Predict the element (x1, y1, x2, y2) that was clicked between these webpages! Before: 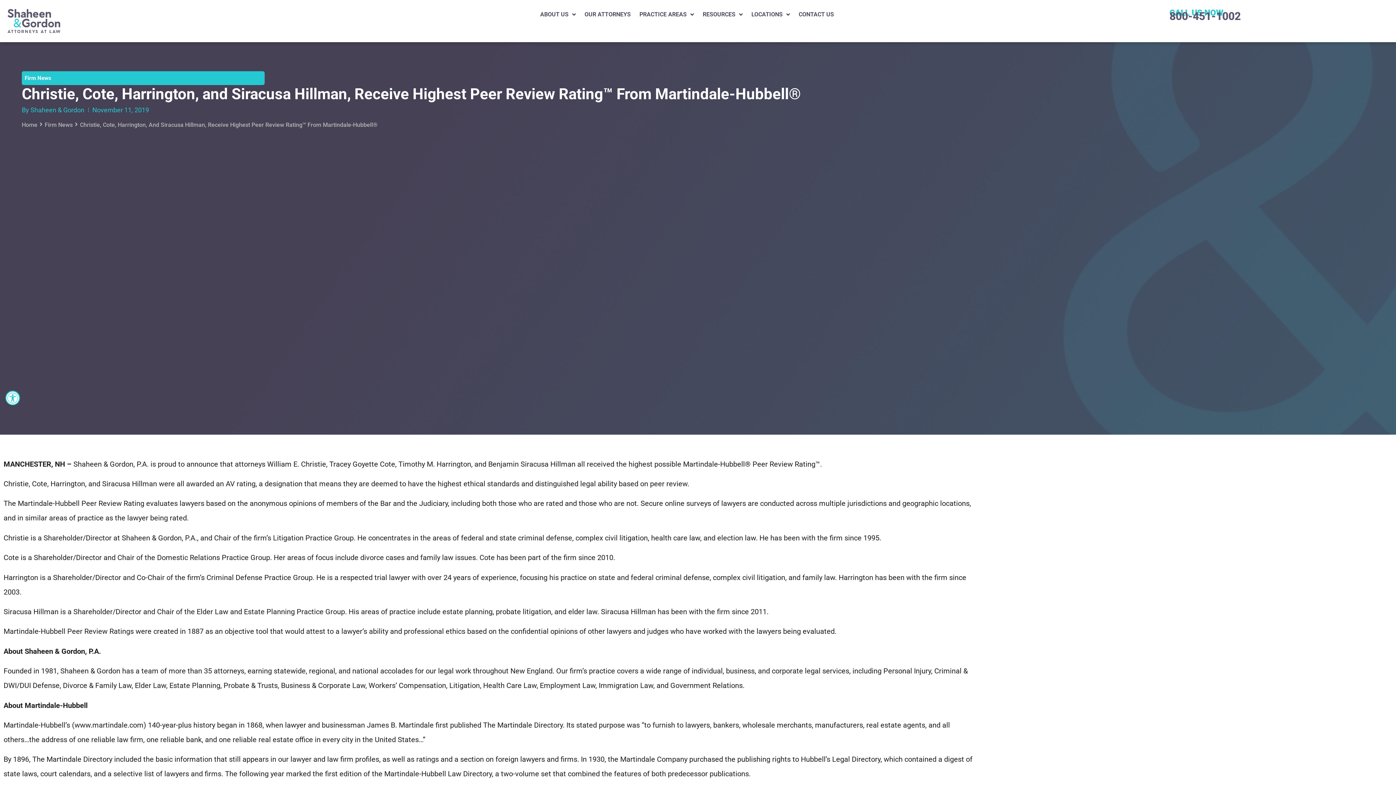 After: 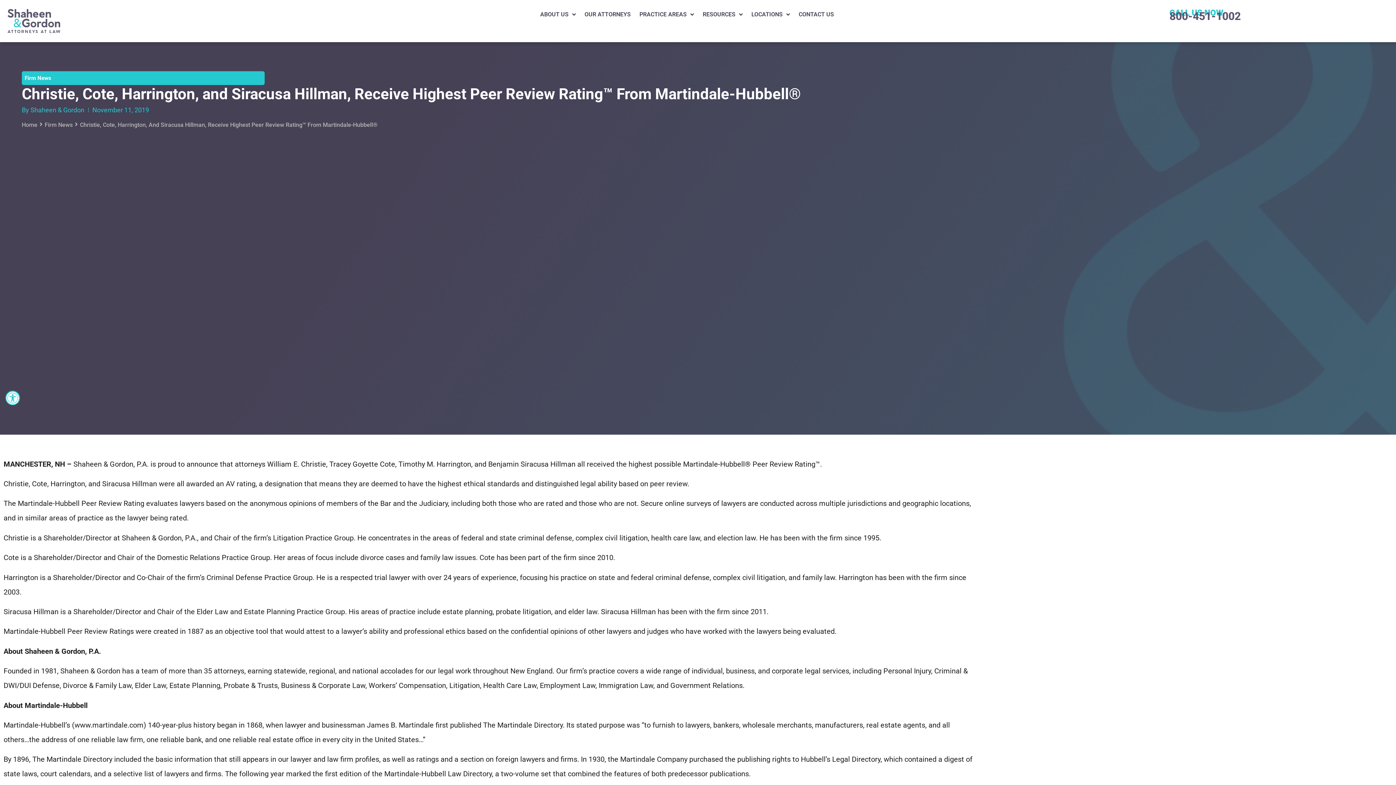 Action: bbox: (1169, 9, 1241, 22) label: 800-451-1002